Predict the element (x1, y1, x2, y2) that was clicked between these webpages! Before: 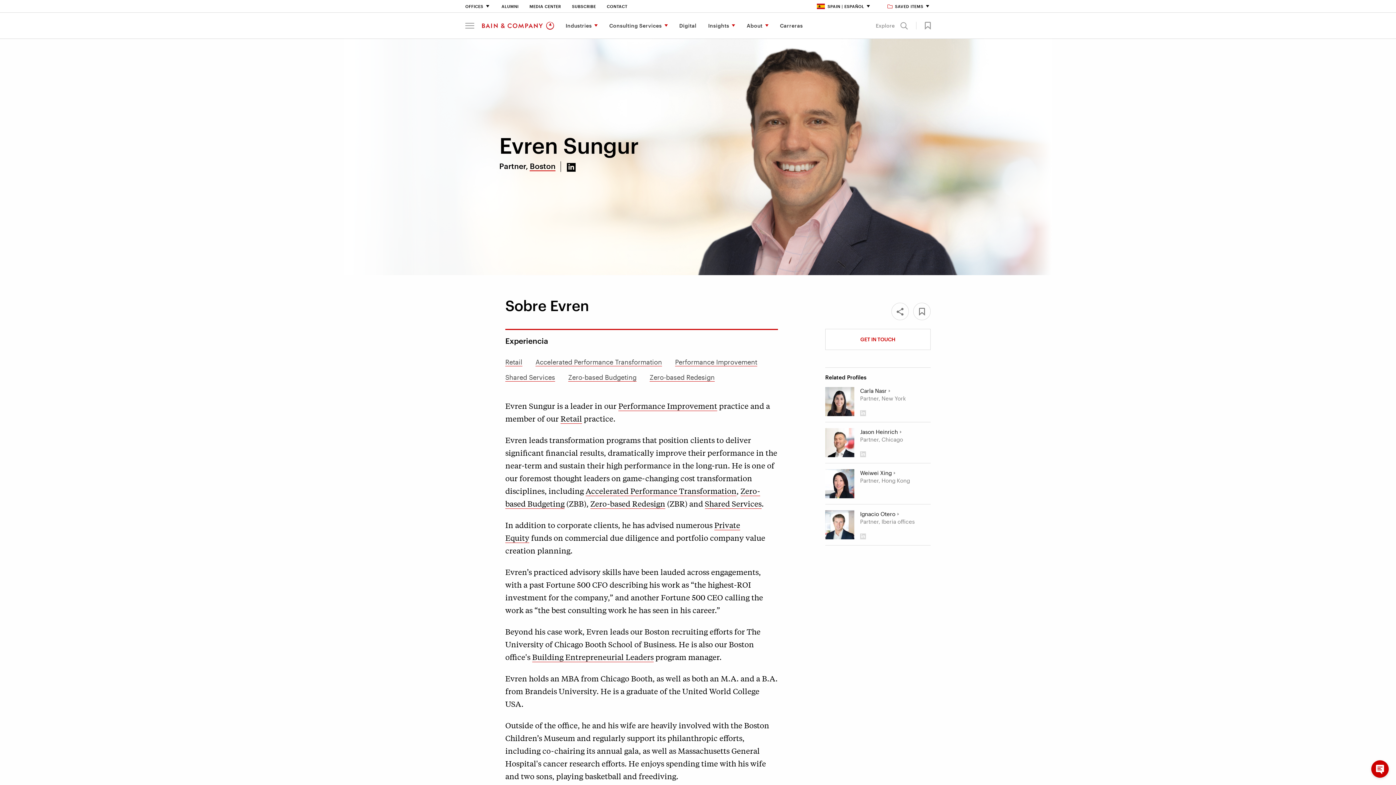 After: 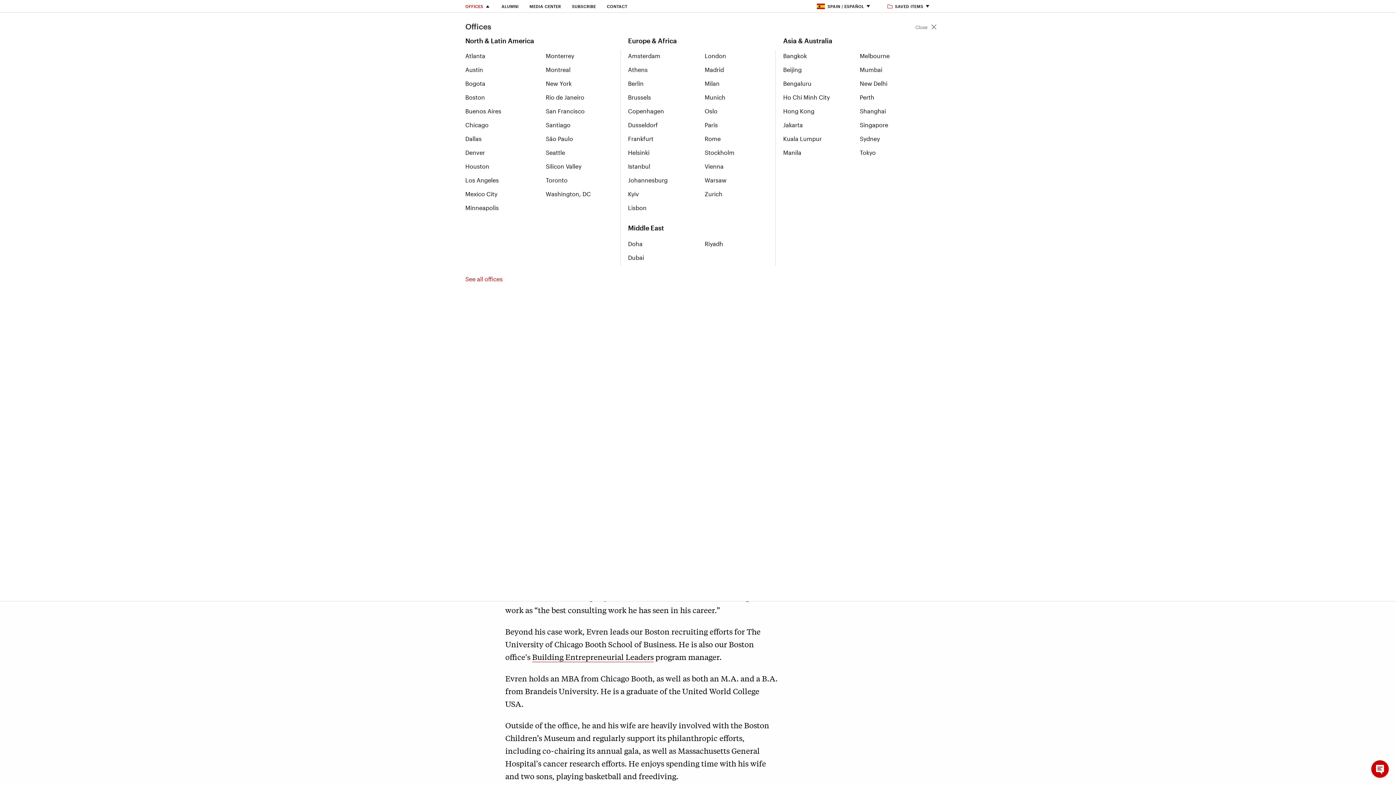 Action: label: Offices bbox: (465, 4, 490, 8)